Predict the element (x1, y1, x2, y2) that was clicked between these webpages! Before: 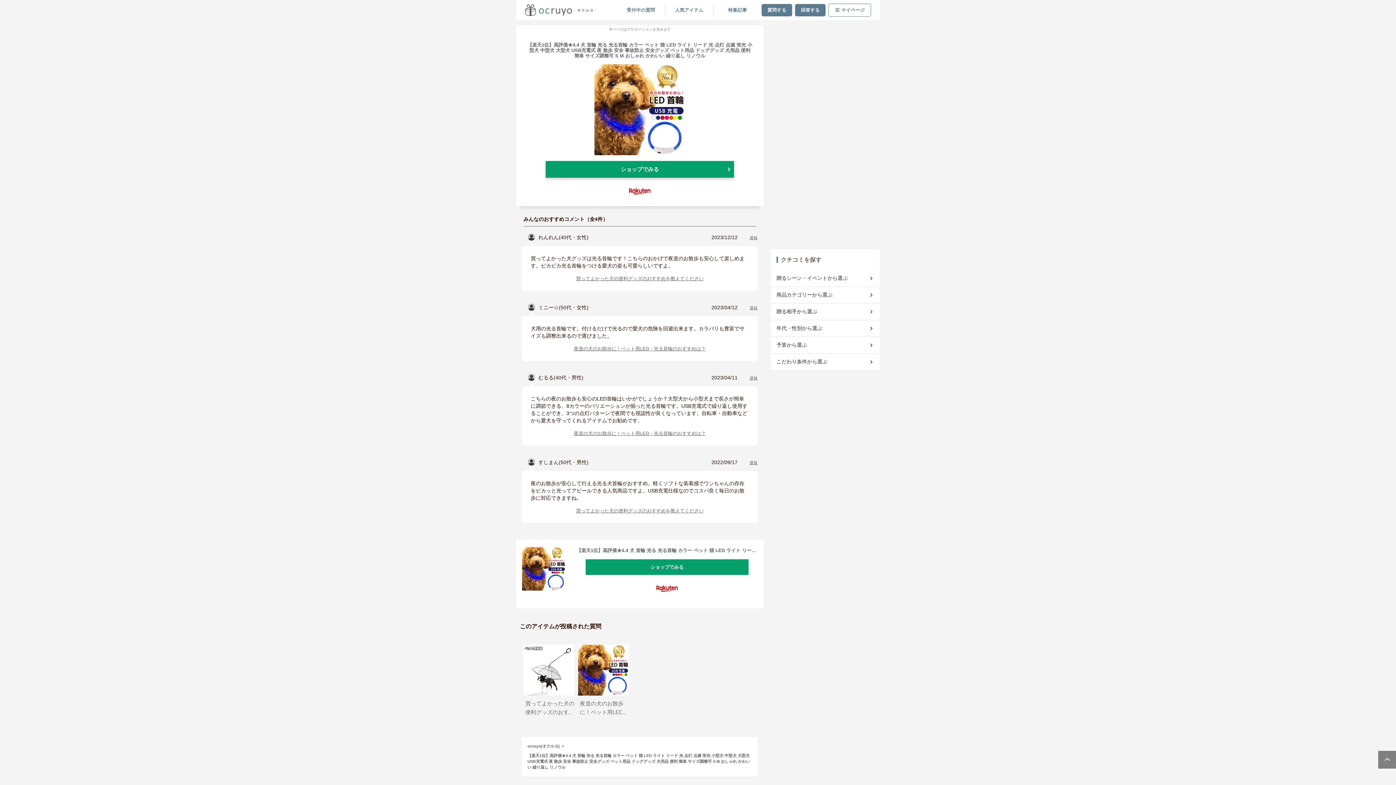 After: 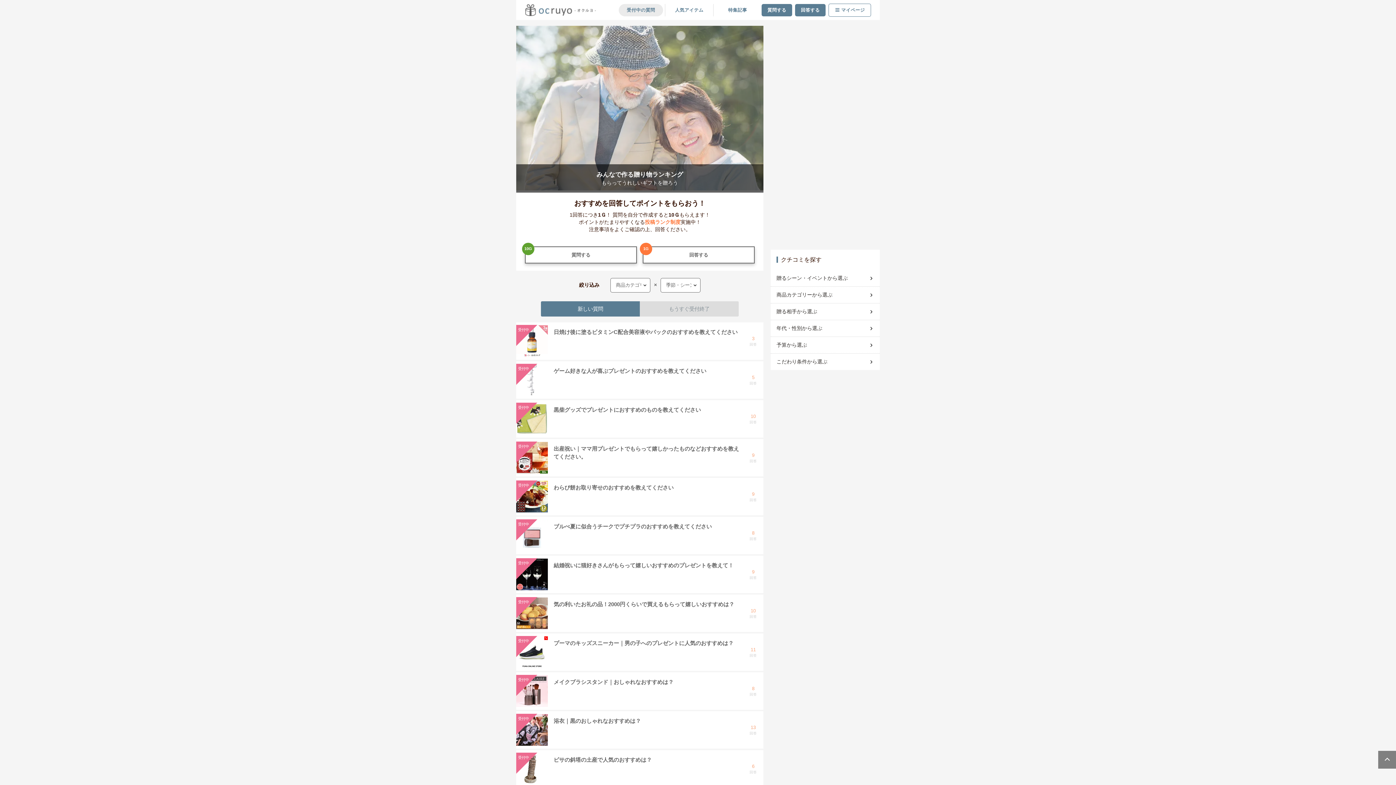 Action: bbox: (527, 744, 560, 748) label: ocruyo(オクルヨ)